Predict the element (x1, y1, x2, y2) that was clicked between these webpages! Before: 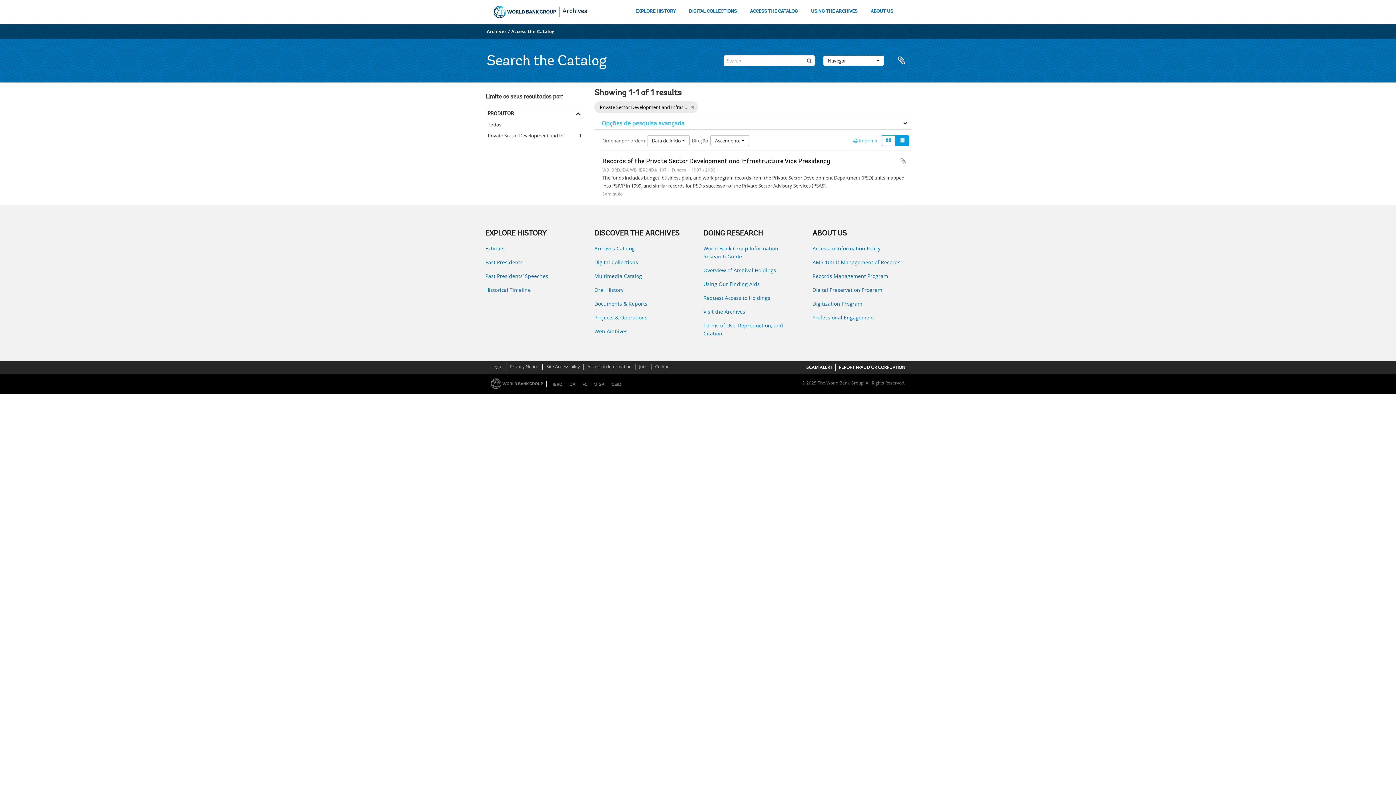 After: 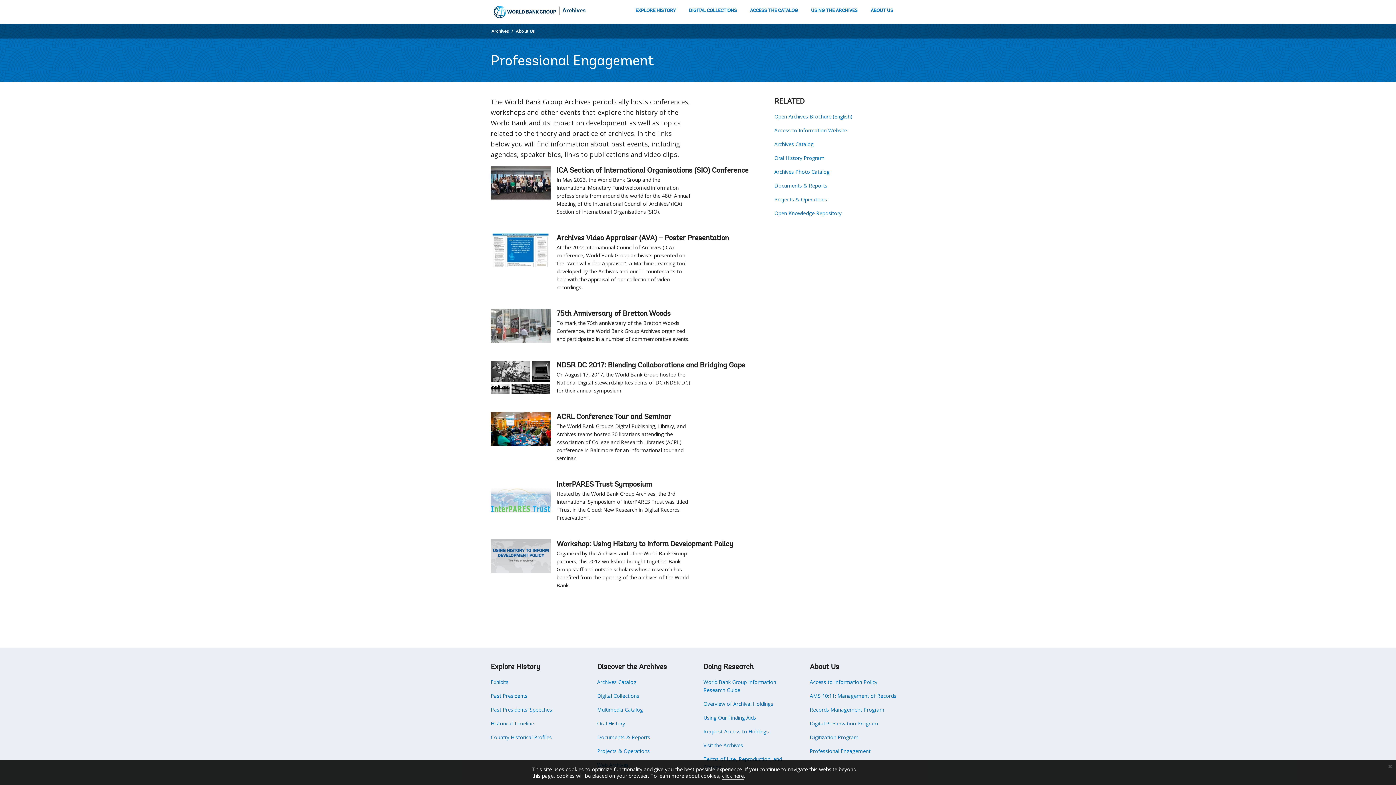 Action: bbox: (812, 313, 910, 321) label: Professional Engagement